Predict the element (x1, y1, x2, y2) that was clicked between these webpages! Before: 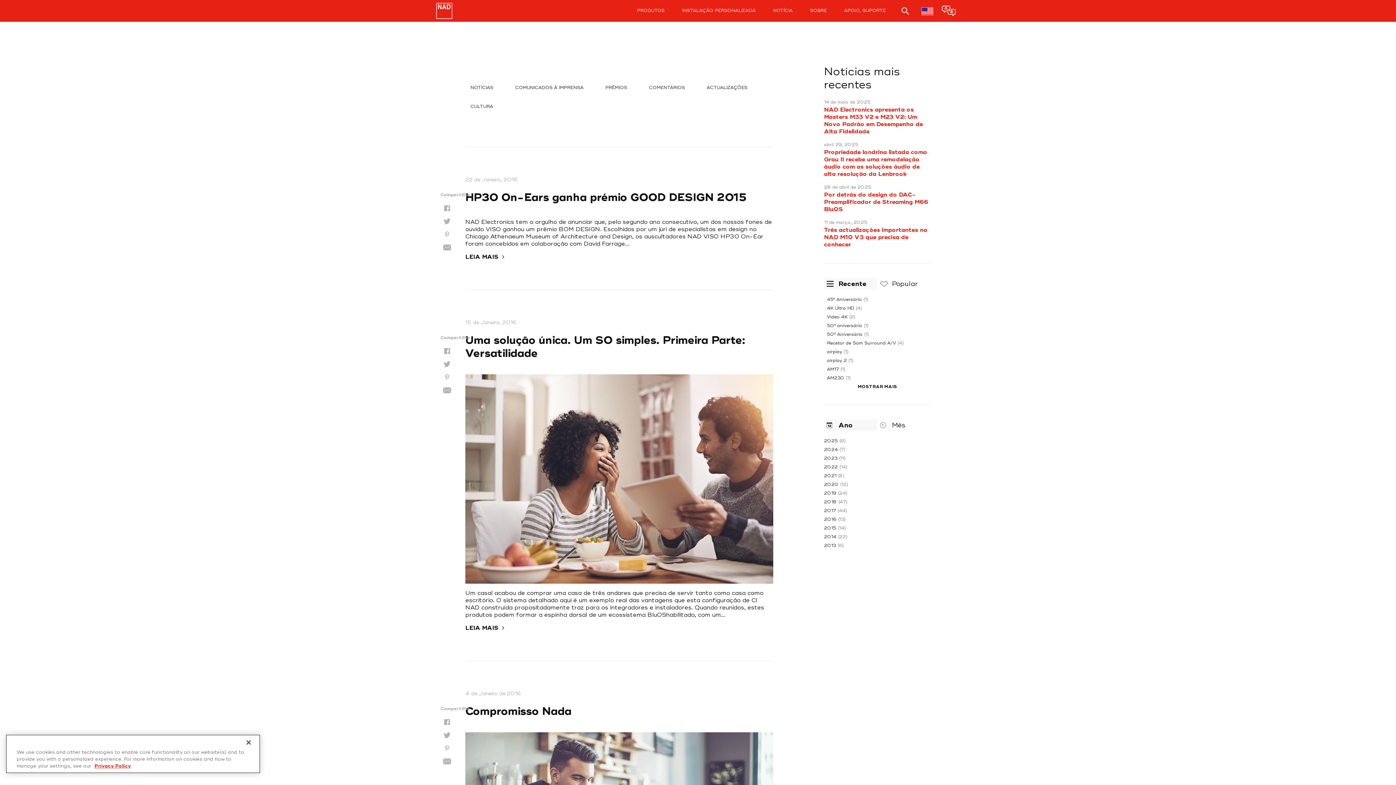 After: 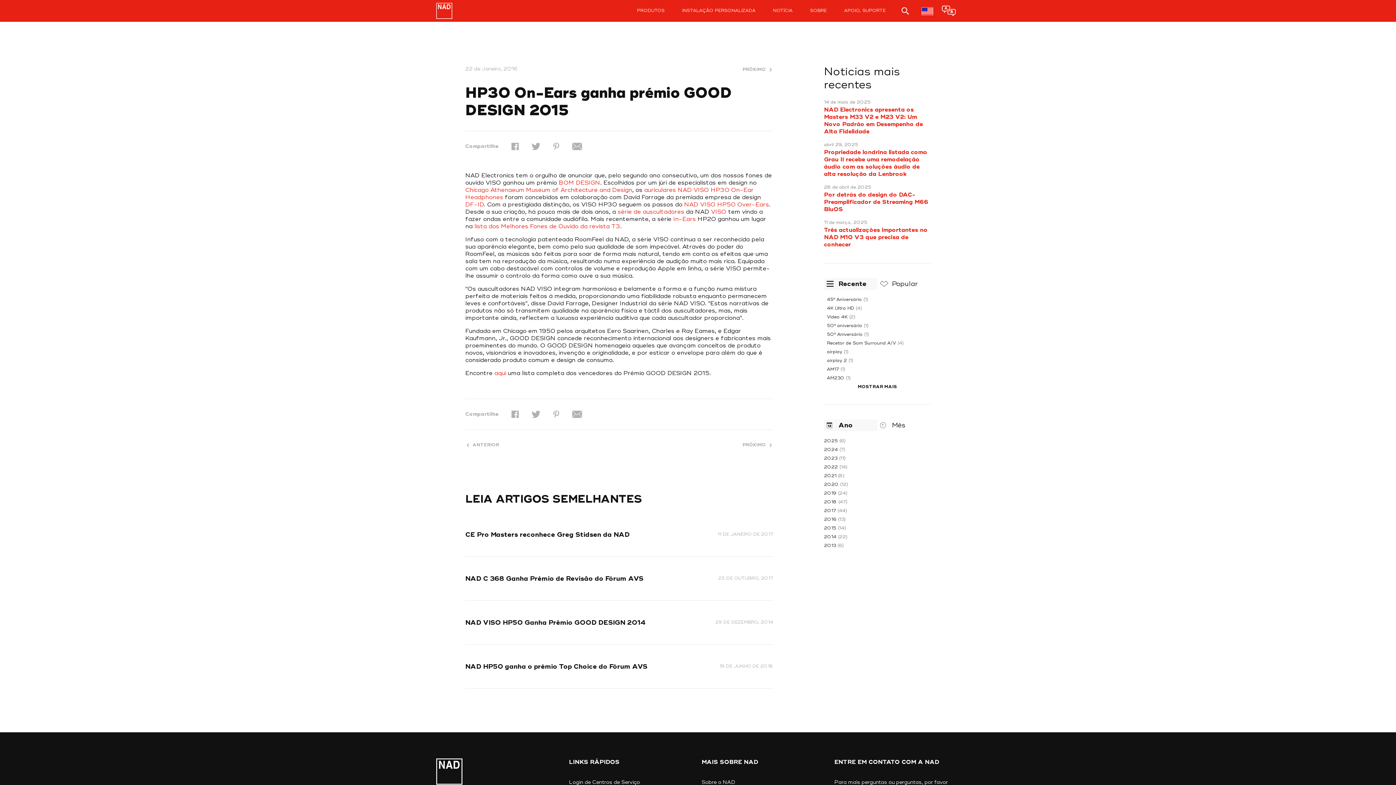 Action: label: LEIA MAIS bbox: (465, 253, 505, 260)